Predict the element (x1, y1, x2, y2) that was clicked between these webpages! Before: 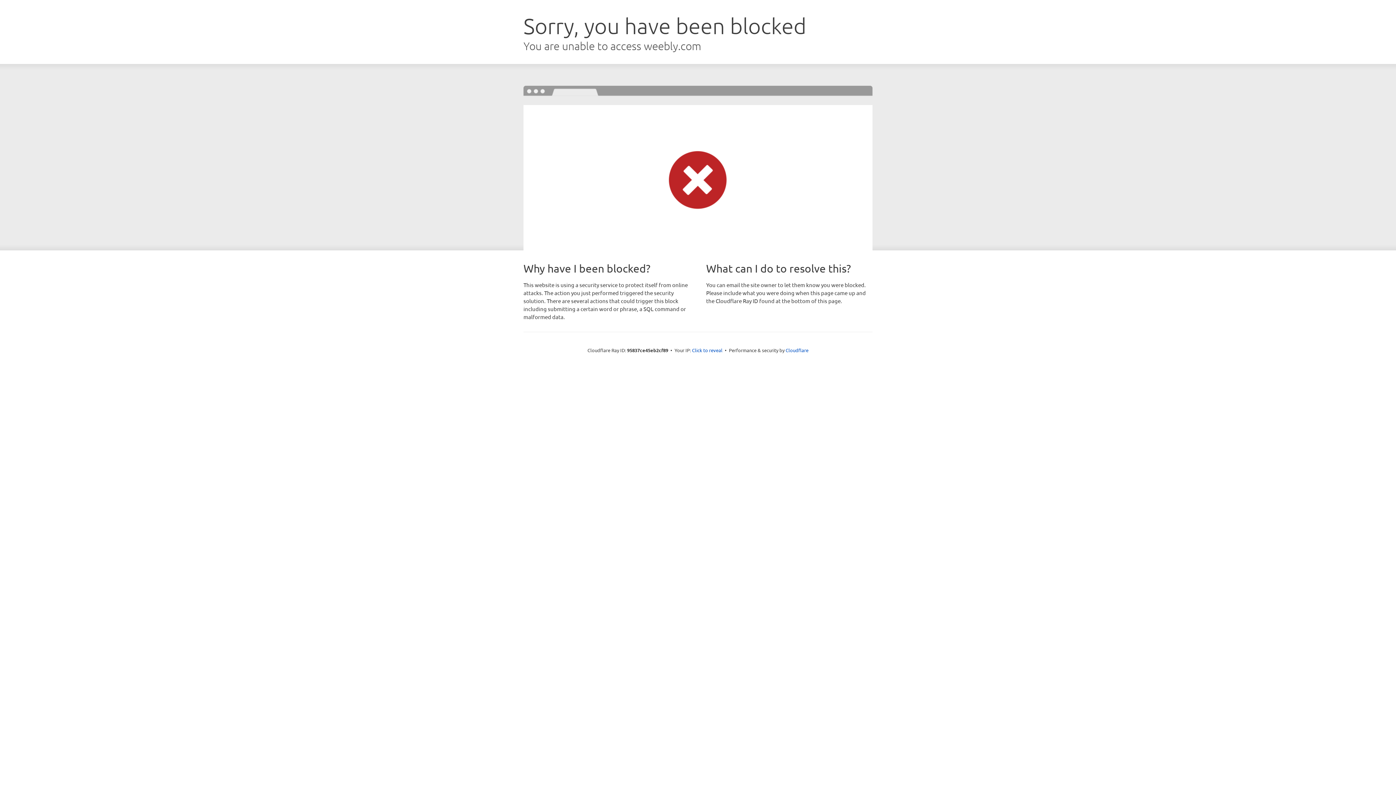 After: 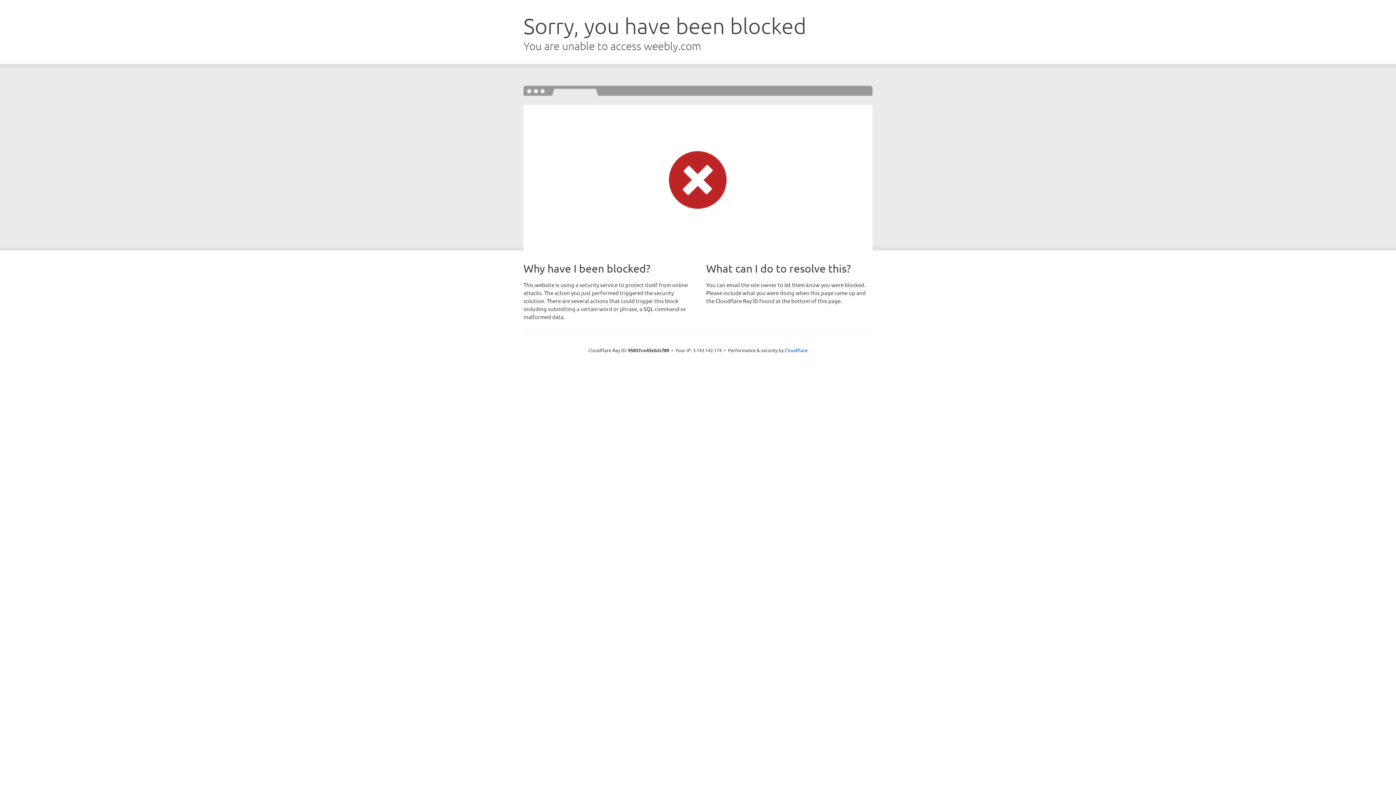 Action: label: Click to reveal bbox: (692, 346, 722, 353)